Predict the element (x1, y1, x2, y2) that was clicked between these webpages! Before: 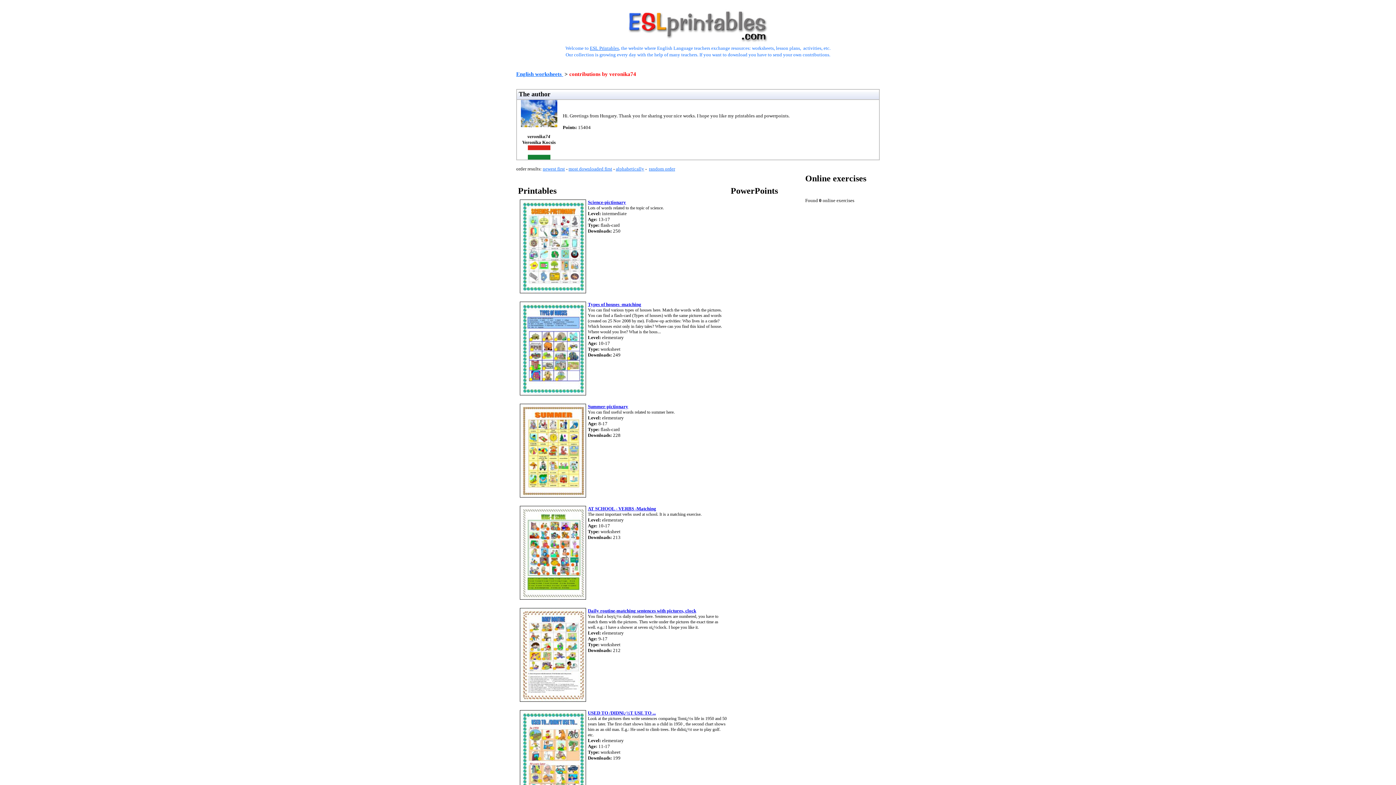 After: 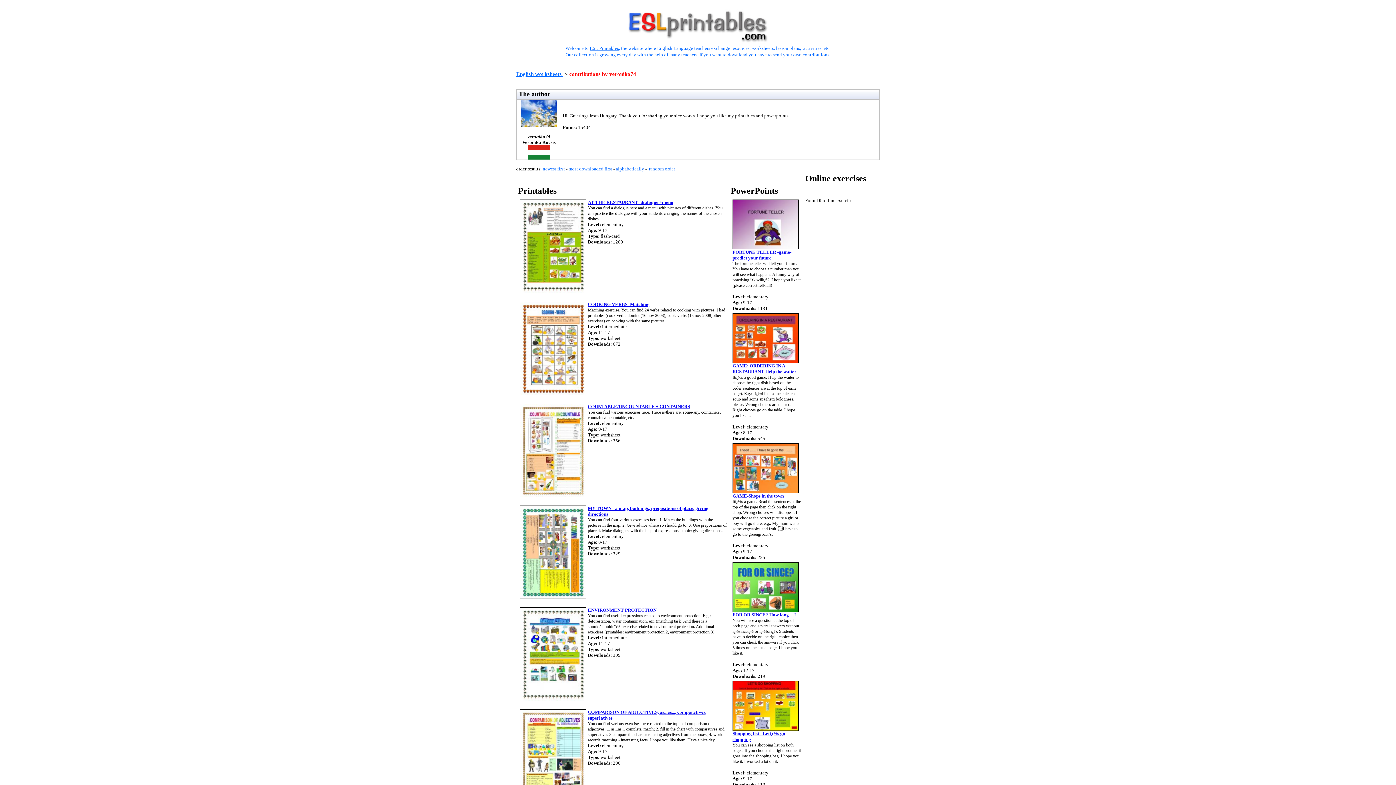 Action: bbox: (568, 166, 612, 171) label: most downloaded first